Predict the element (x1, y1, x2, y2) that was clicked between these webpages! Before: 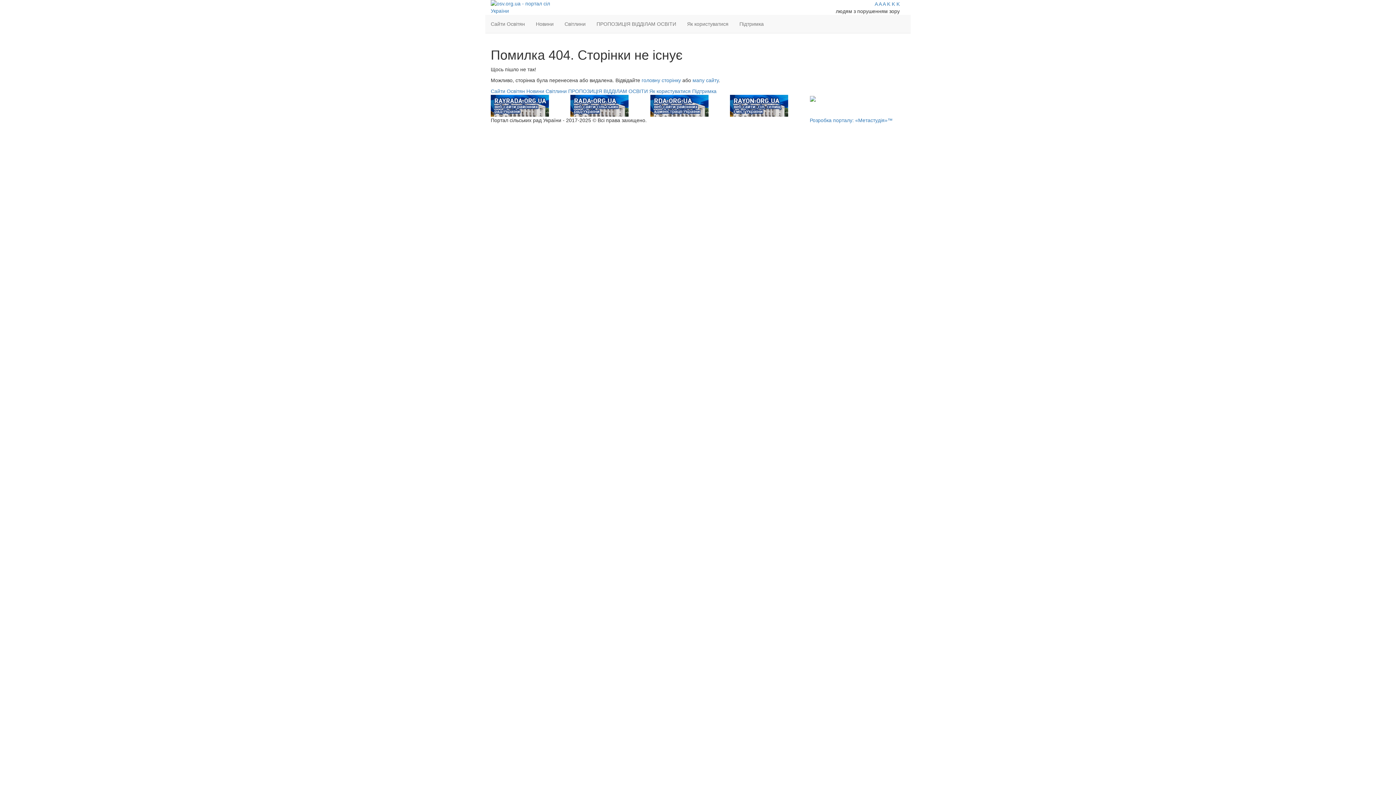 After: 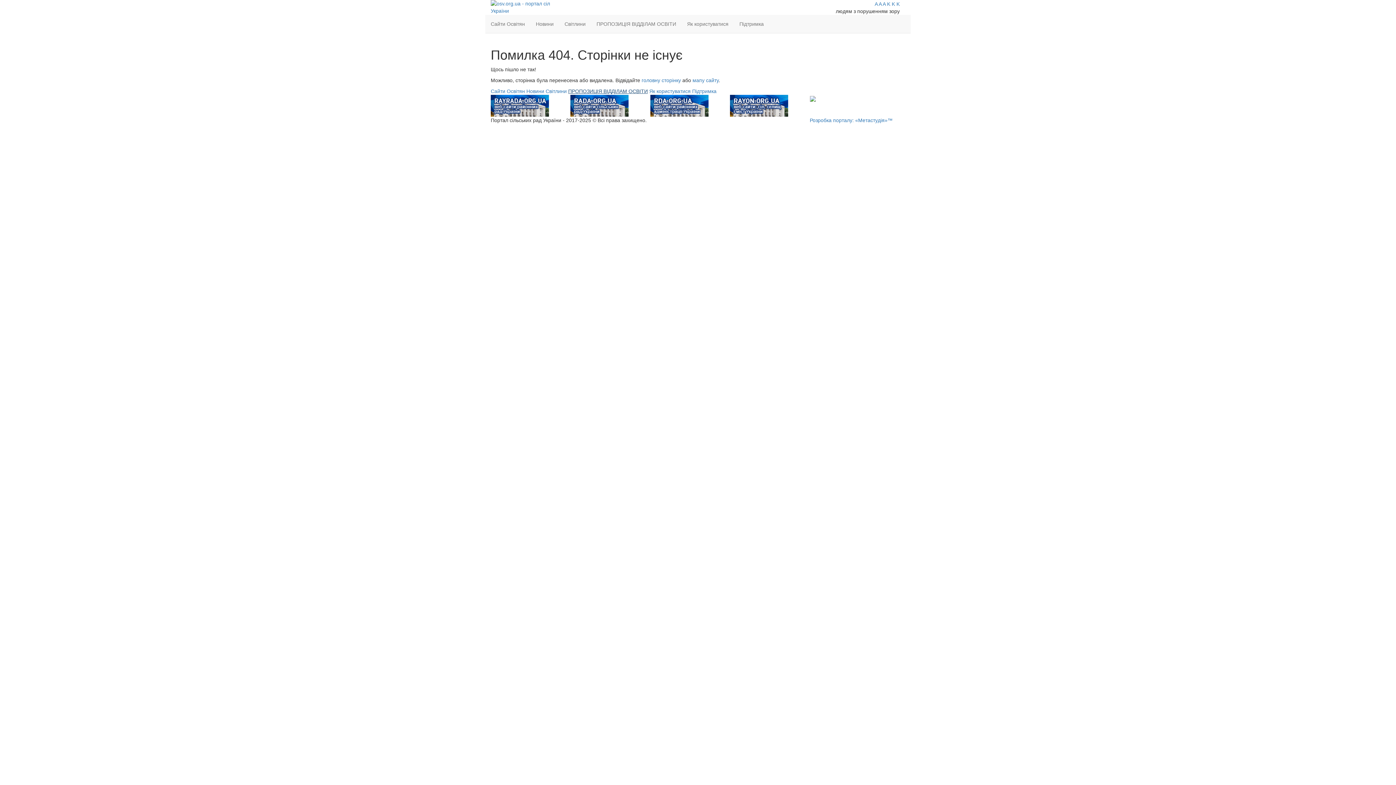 Action: label: ПРОПОЗИЦІЯ ВІДДІЛАМ ОСВІТИ bbox: (568, 88, 648, 94)